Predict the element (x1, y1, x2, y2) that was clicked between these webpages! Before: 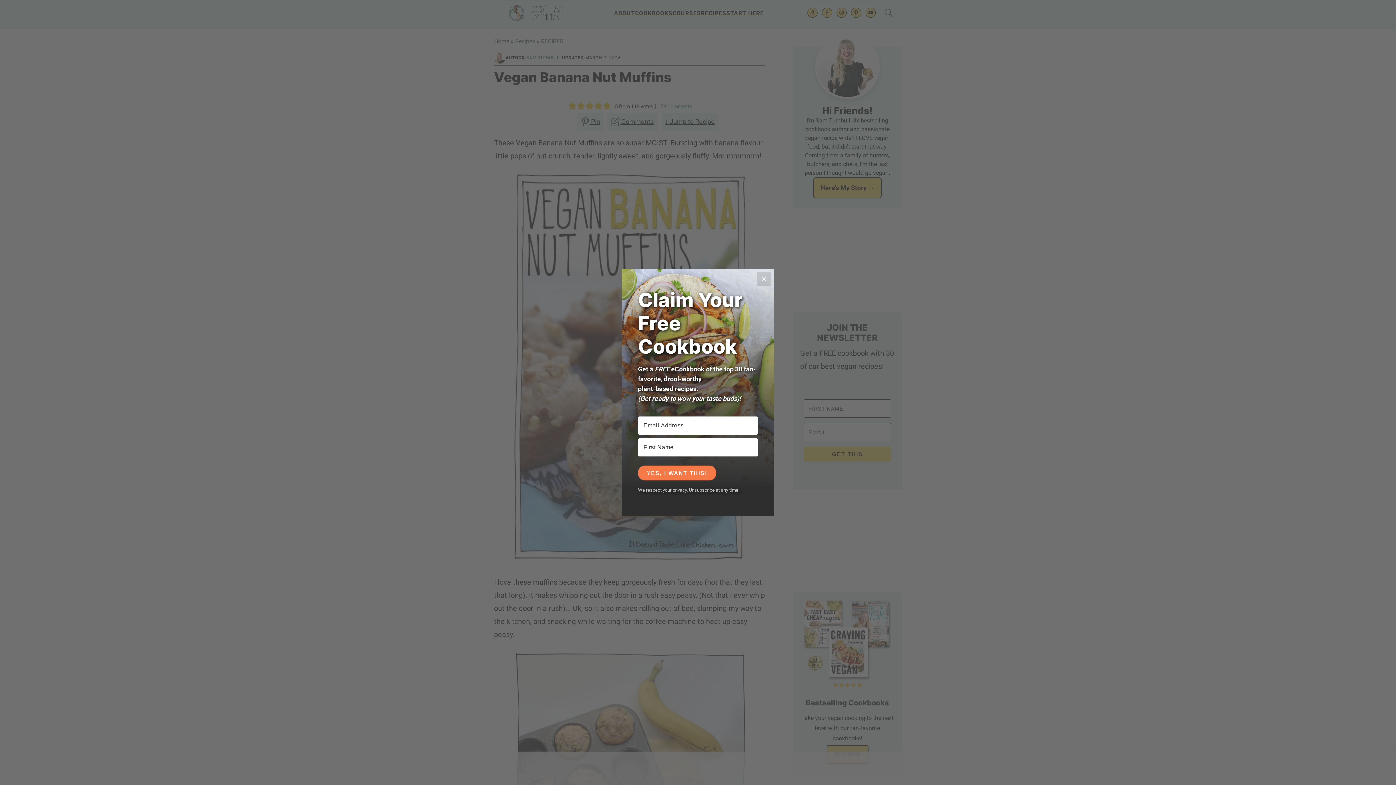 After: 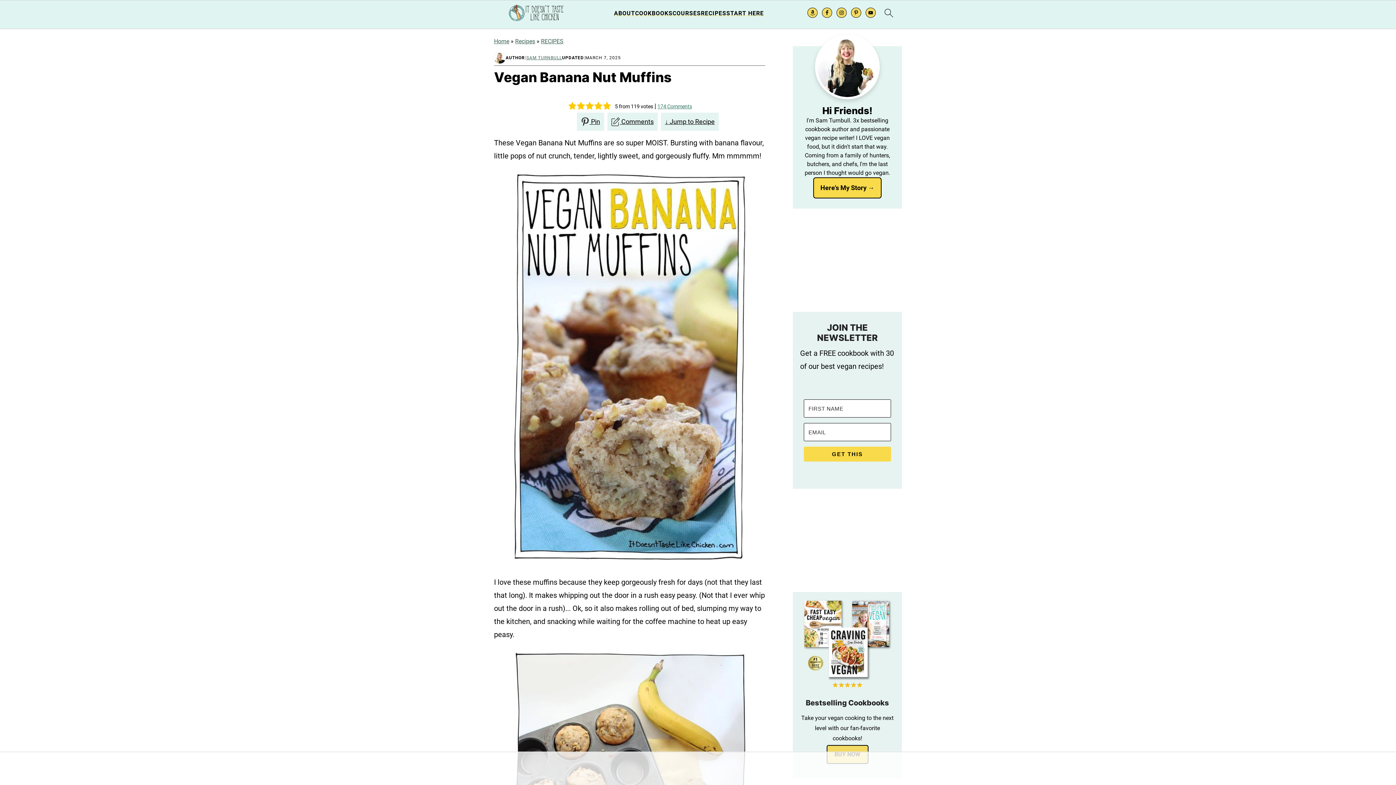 Action: bbox: (757, 272, 771, 286) label: Close